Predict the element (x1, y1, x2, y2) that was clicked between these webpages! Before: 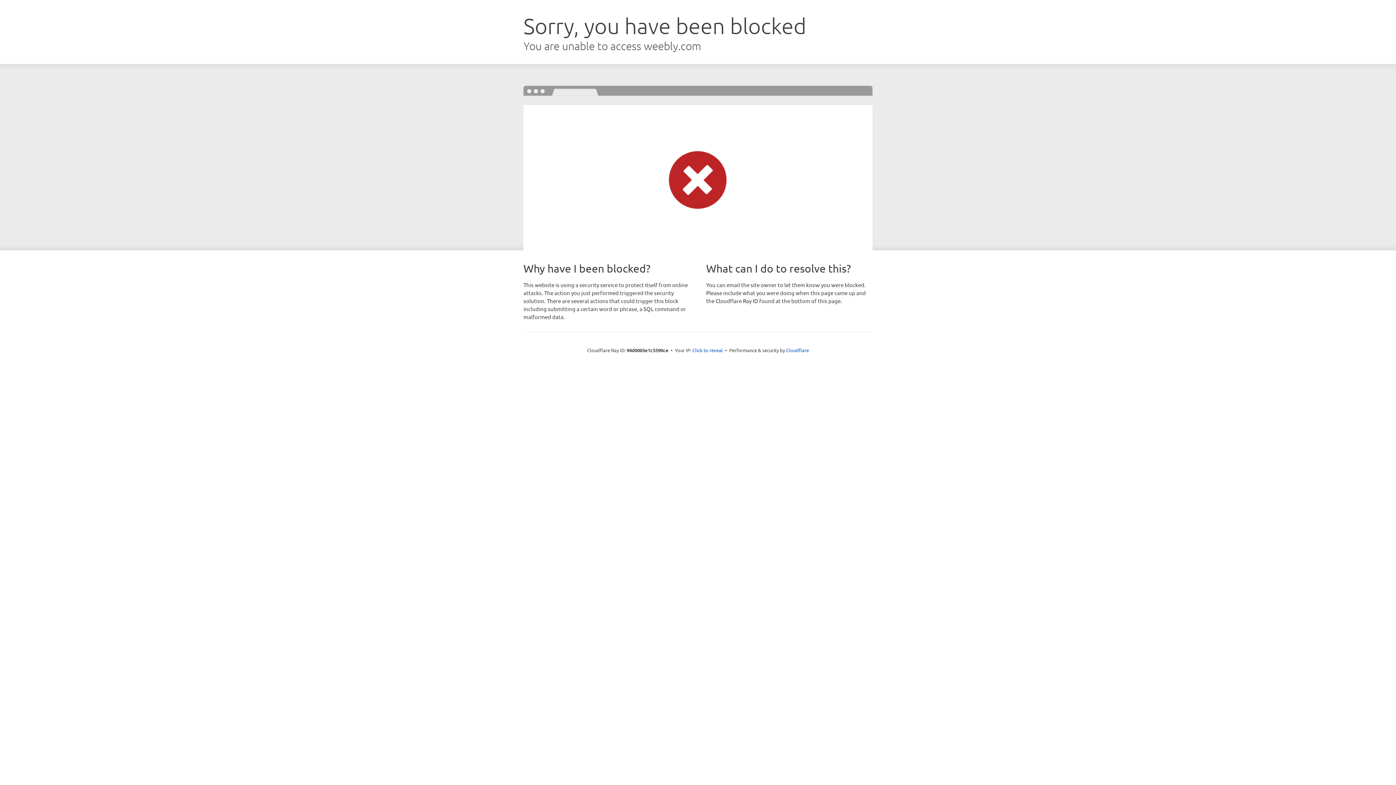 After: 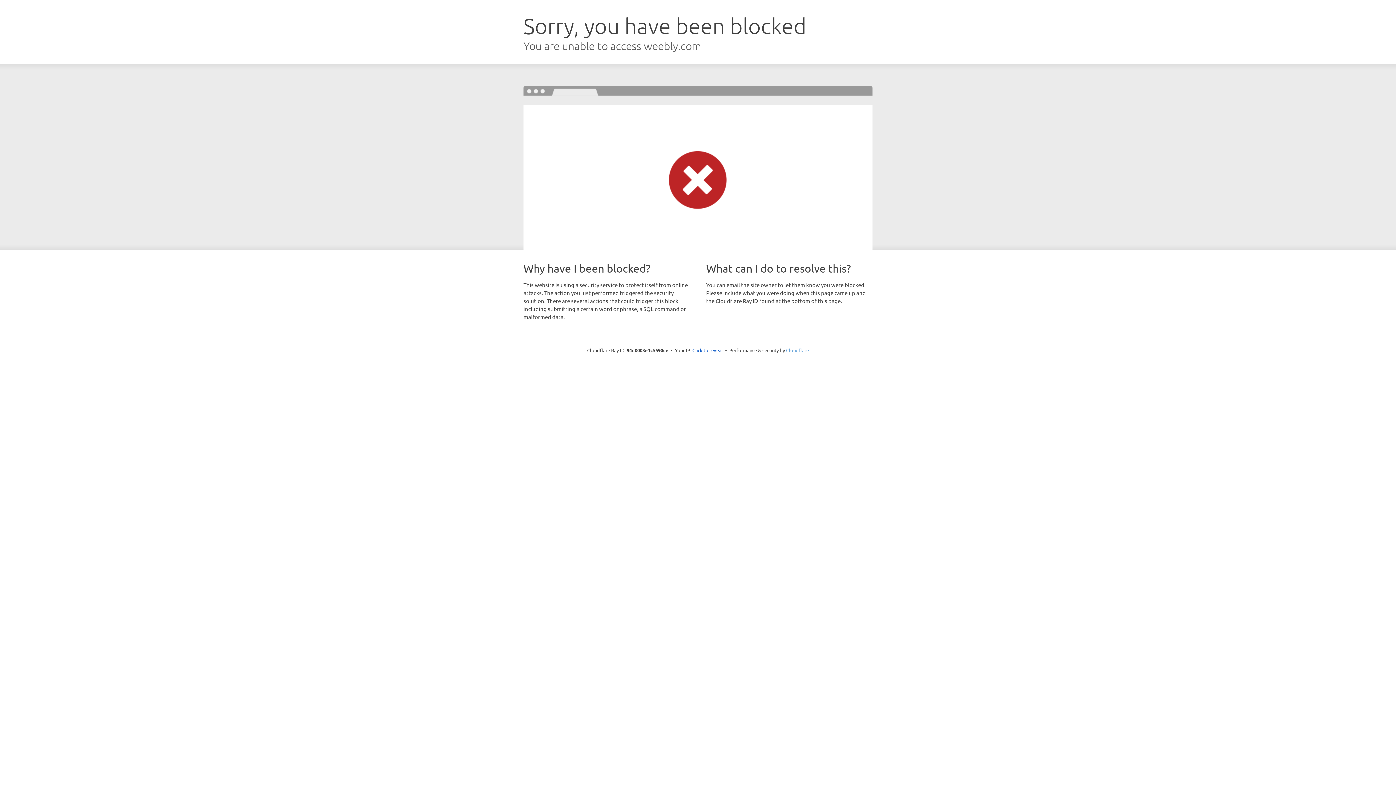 Action: bbox: (786, 347, 809, 353) label: Cloudflare